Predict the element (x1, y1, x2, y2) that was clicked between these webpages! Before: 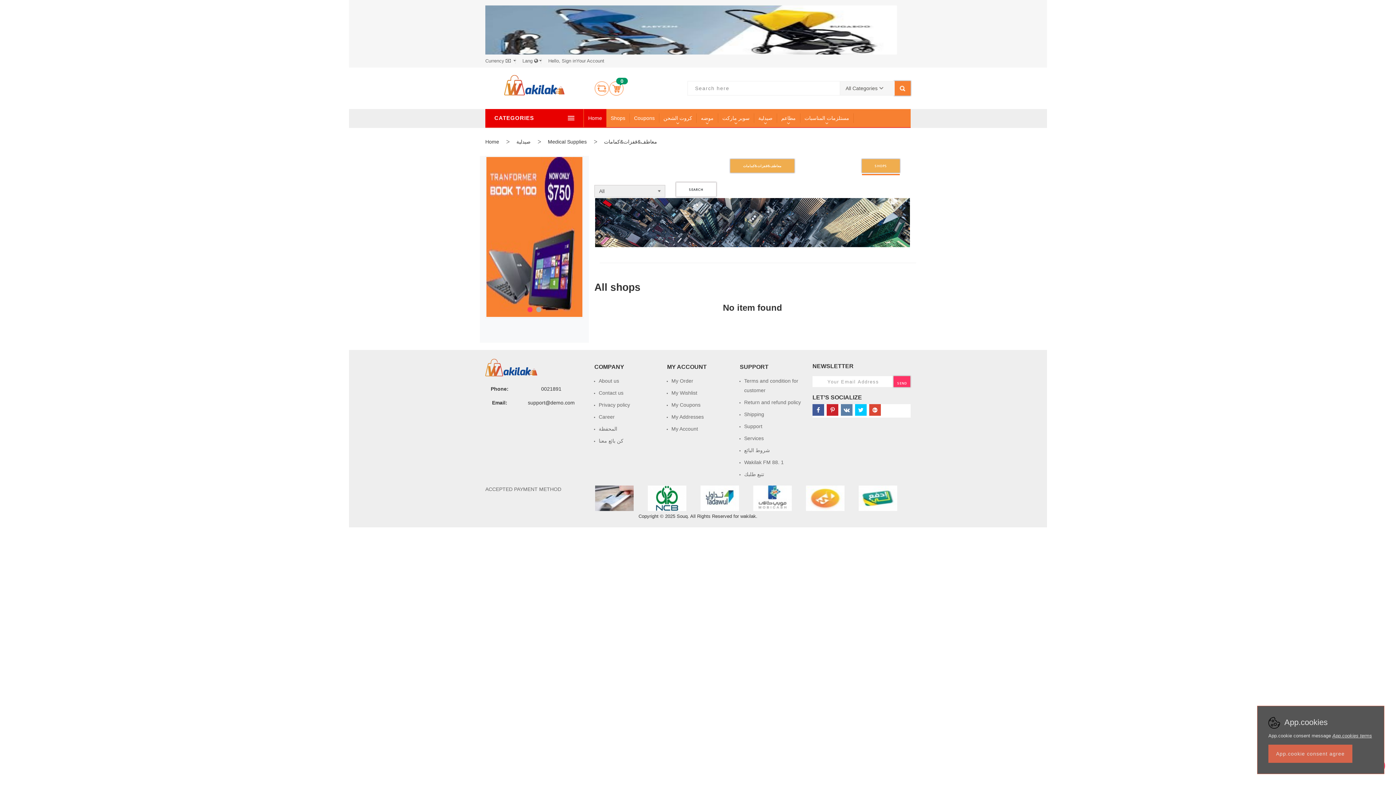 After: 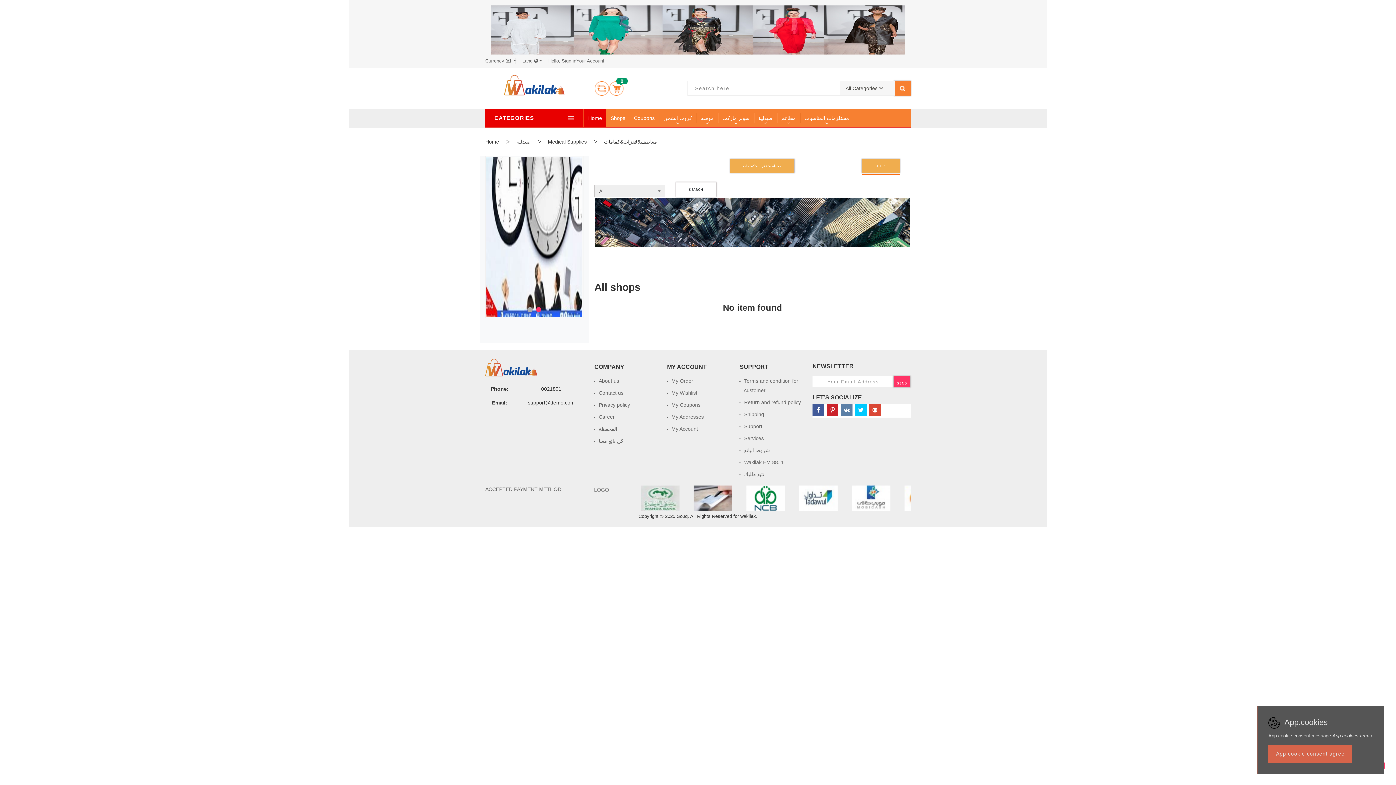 Action: label: SEARCH bbox: (676, 182, 716, 196)